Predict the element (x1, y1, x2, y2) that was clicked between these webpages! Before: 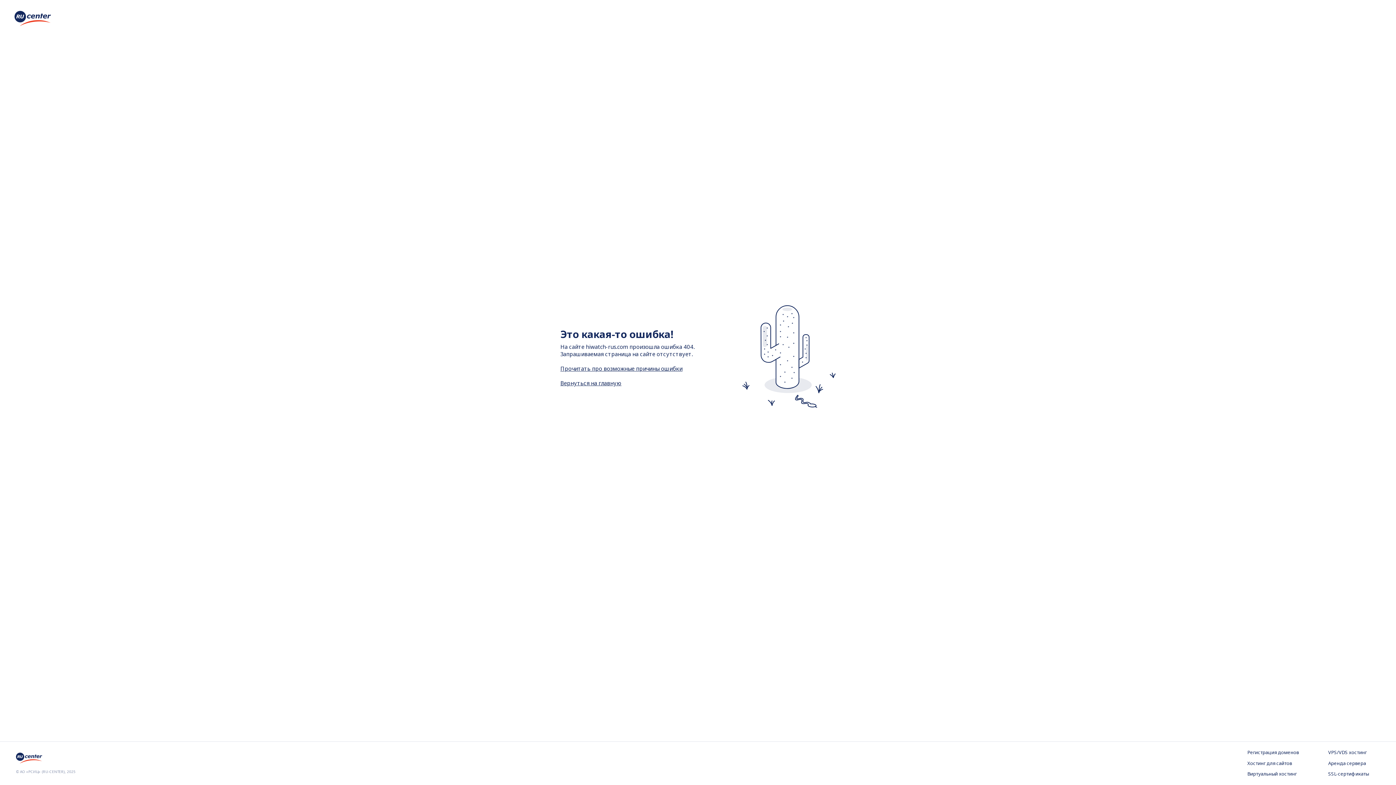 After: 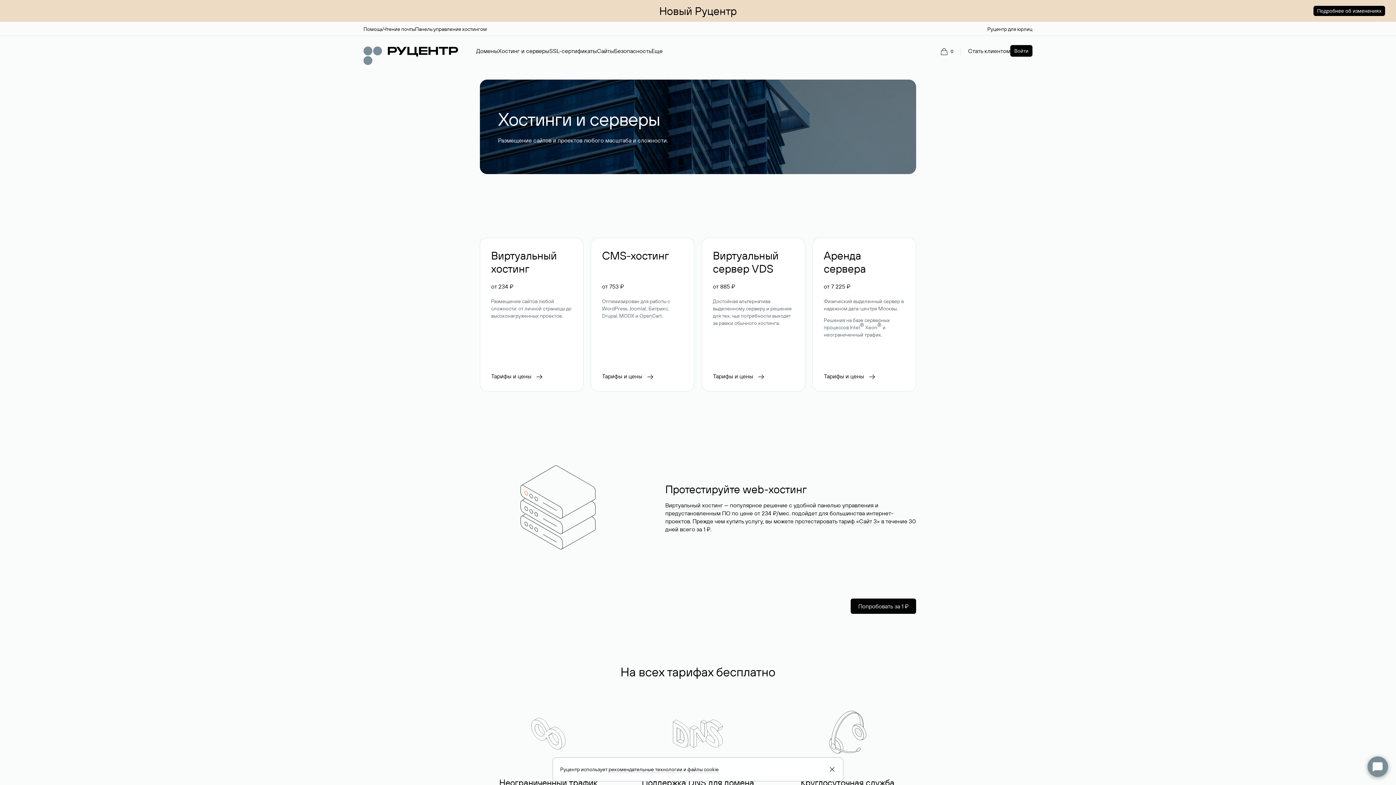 Action: label: Хостинг для сайтов bbox: (1247, 760, 1299, 767)